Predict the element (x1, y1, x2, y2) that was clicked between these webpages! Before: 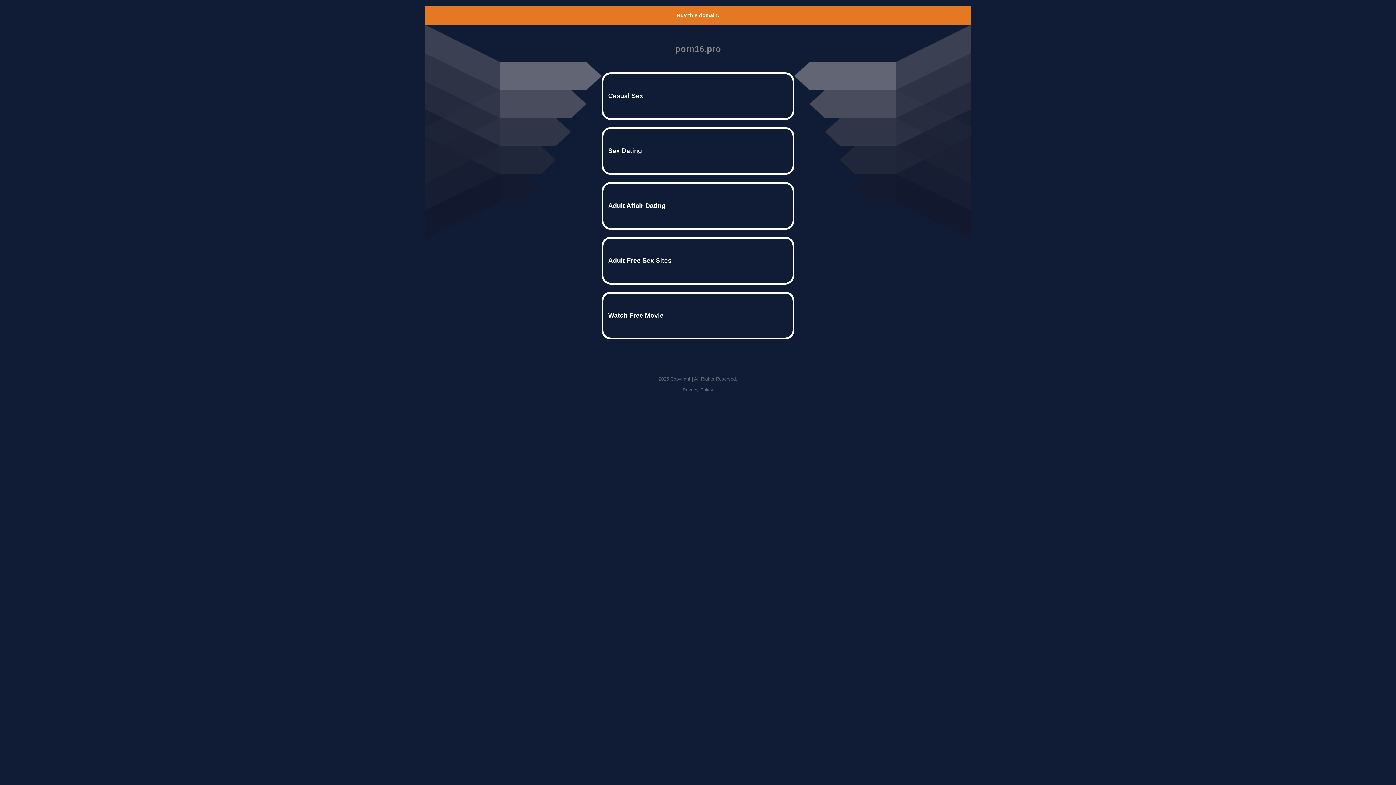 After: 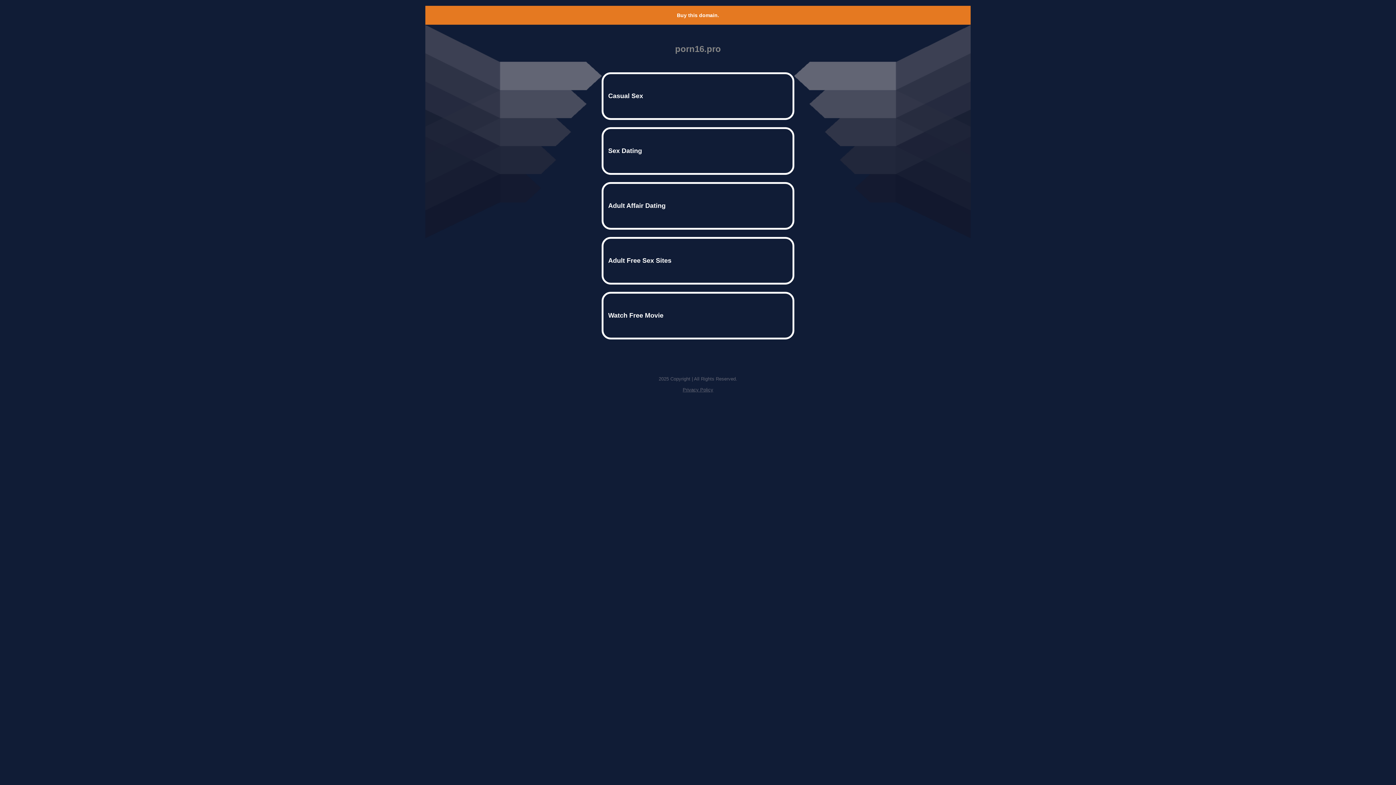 Action: bbox: (677, 12, 719, 18) label: Buy this domain.